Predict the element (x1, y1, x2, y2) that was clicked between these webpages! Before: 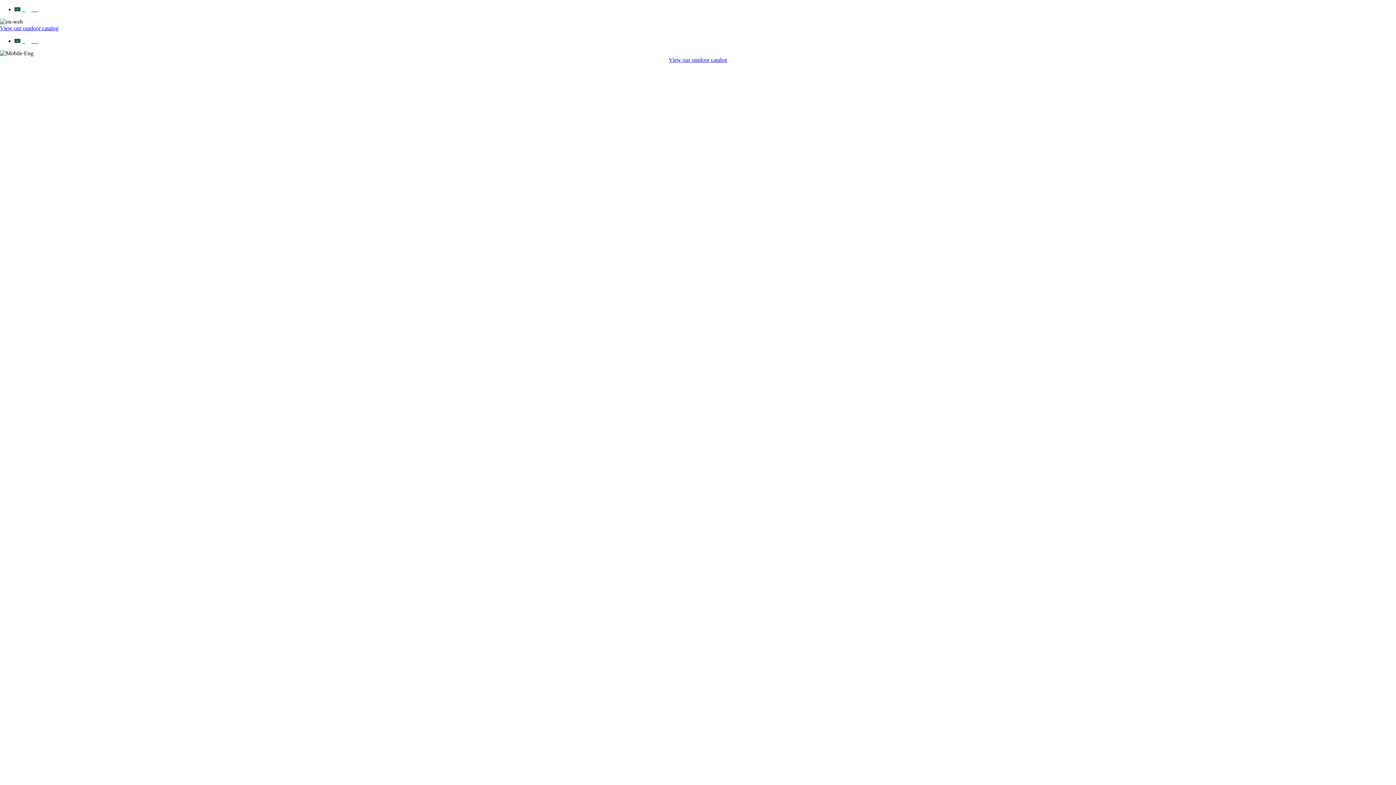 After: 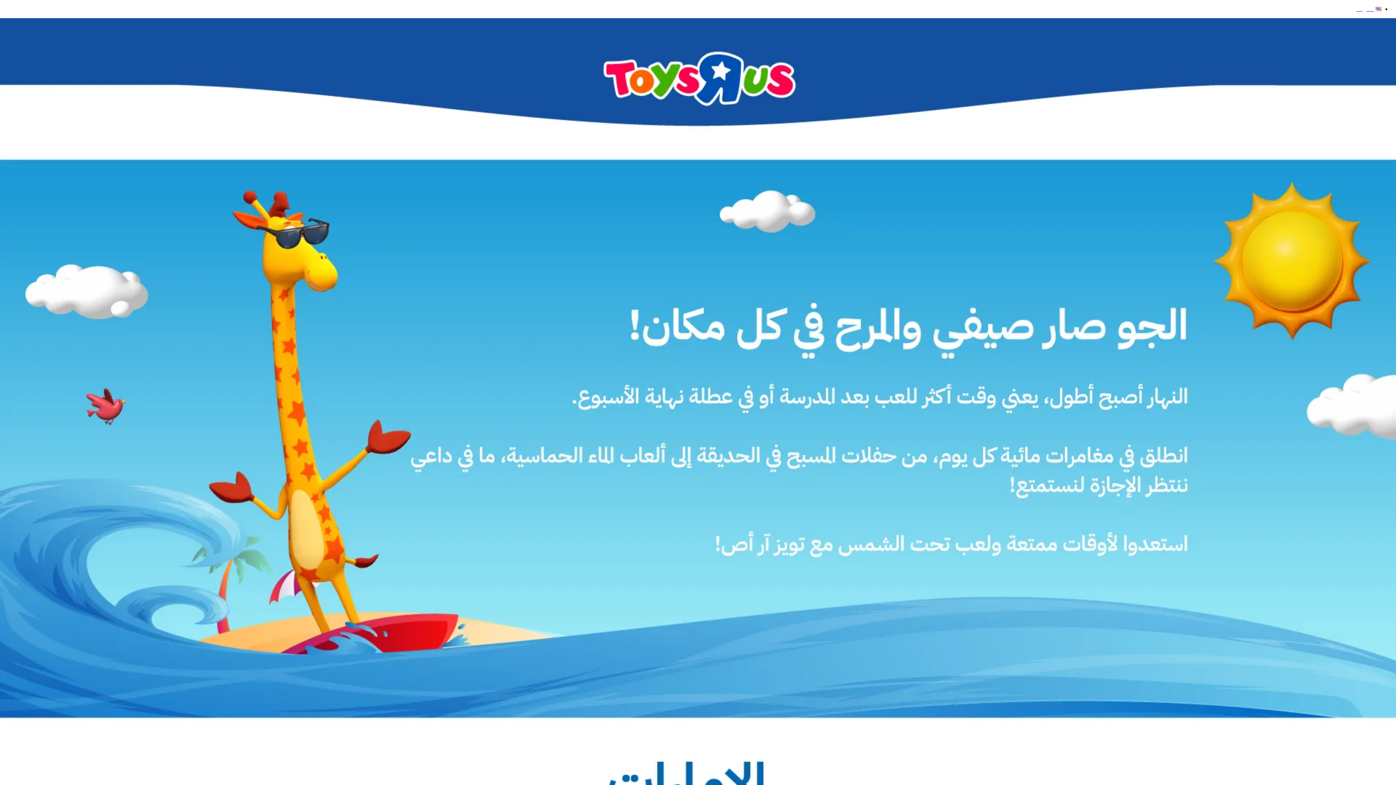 Action: label: العربية bbox: (14, 6, 38, 12)